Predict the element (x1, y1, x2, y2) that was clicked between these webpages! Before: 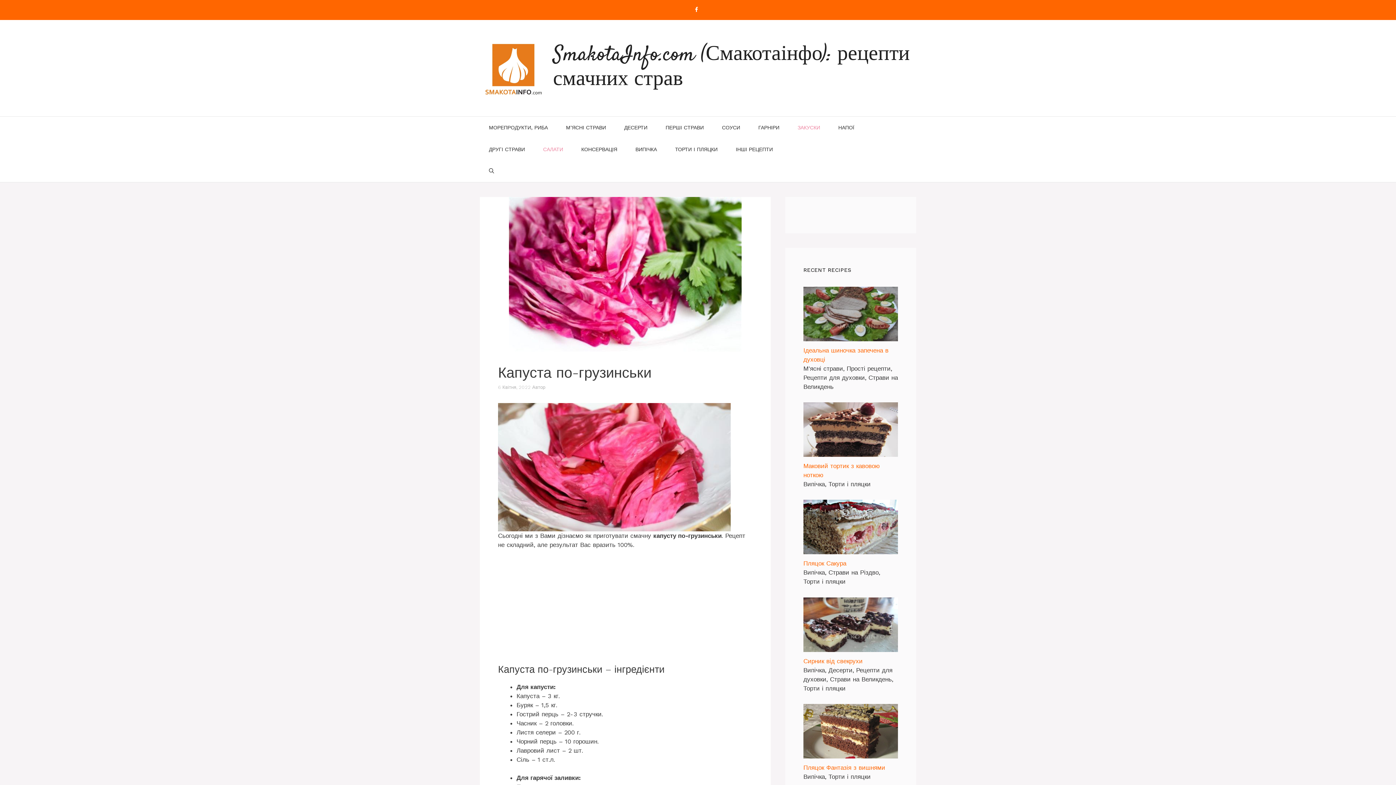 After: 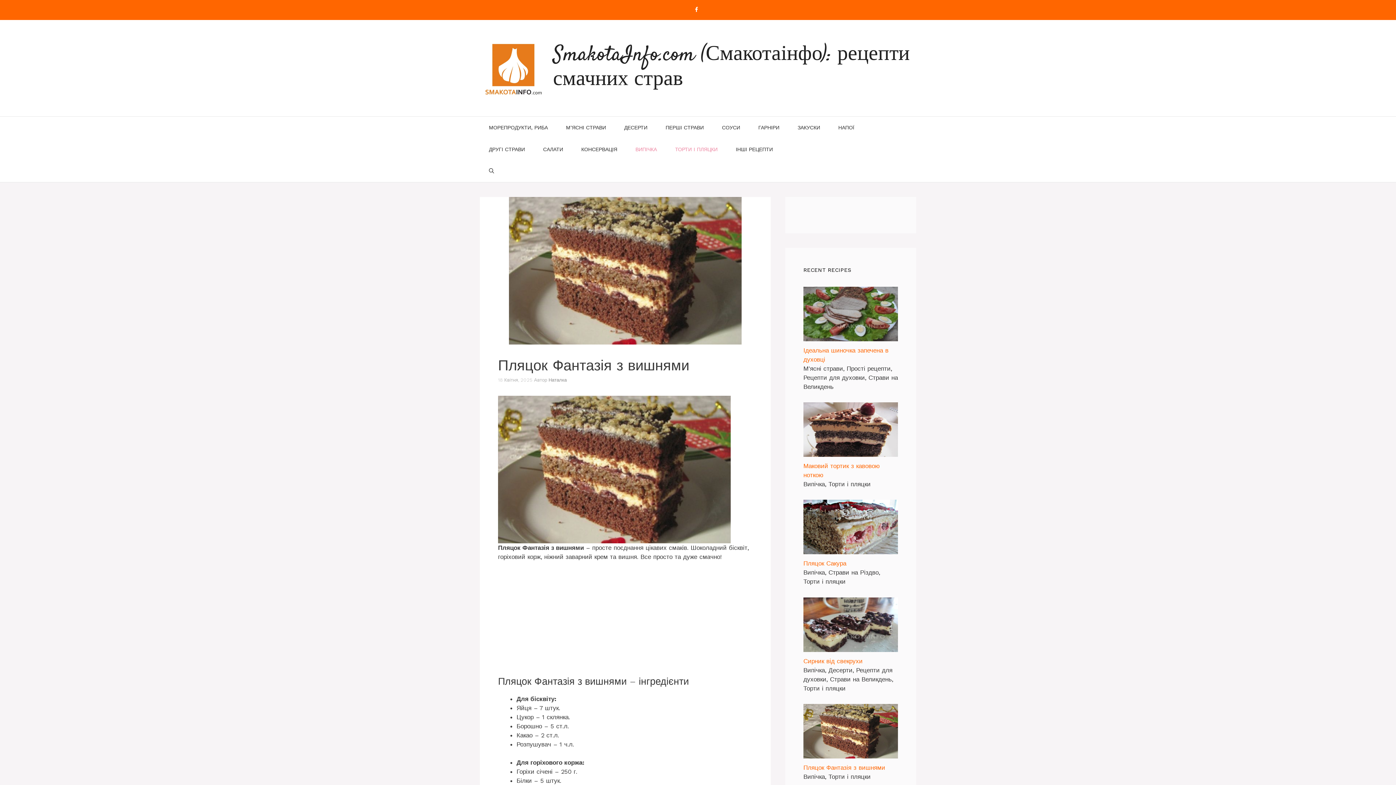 Action: label: Пляцок Фантазія з вишнями bbox: (803, 764, 885, 771)